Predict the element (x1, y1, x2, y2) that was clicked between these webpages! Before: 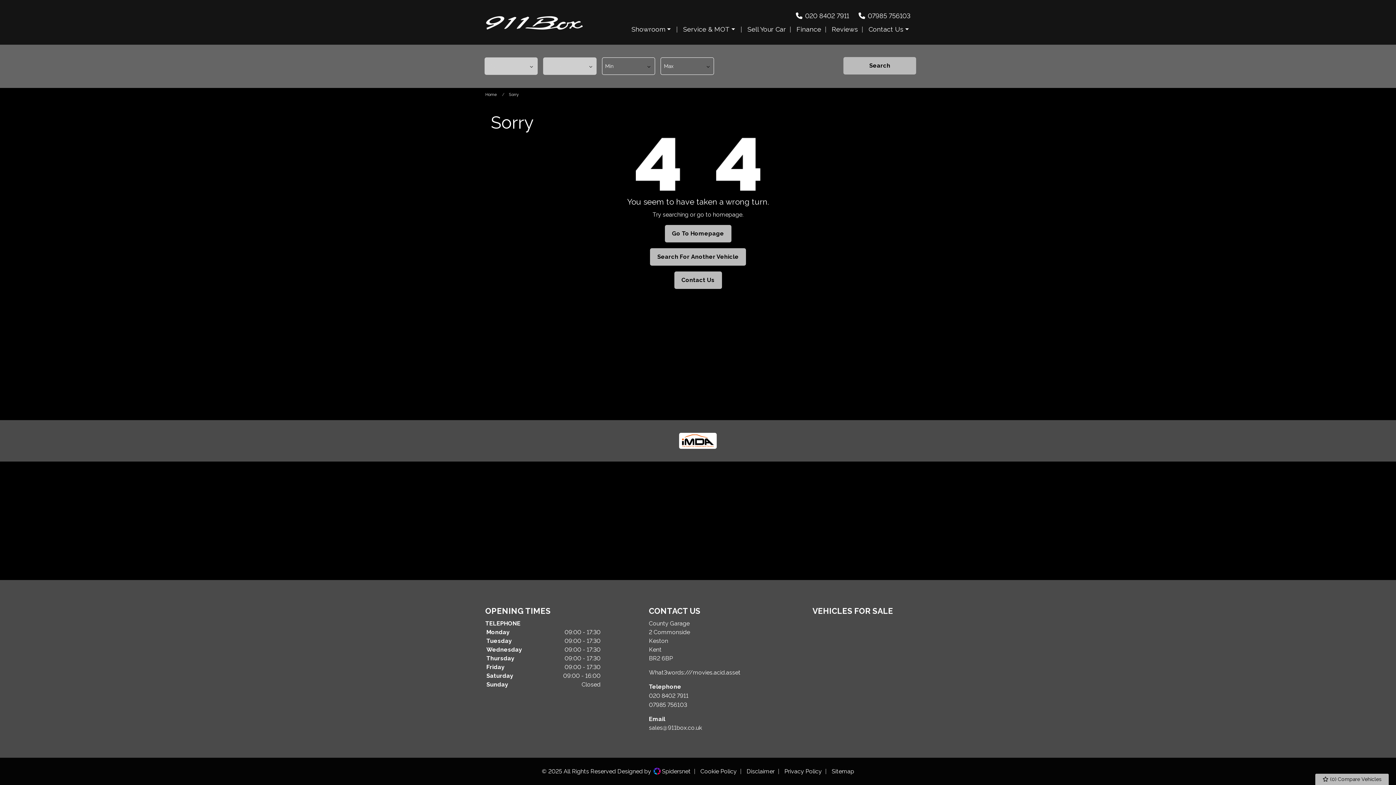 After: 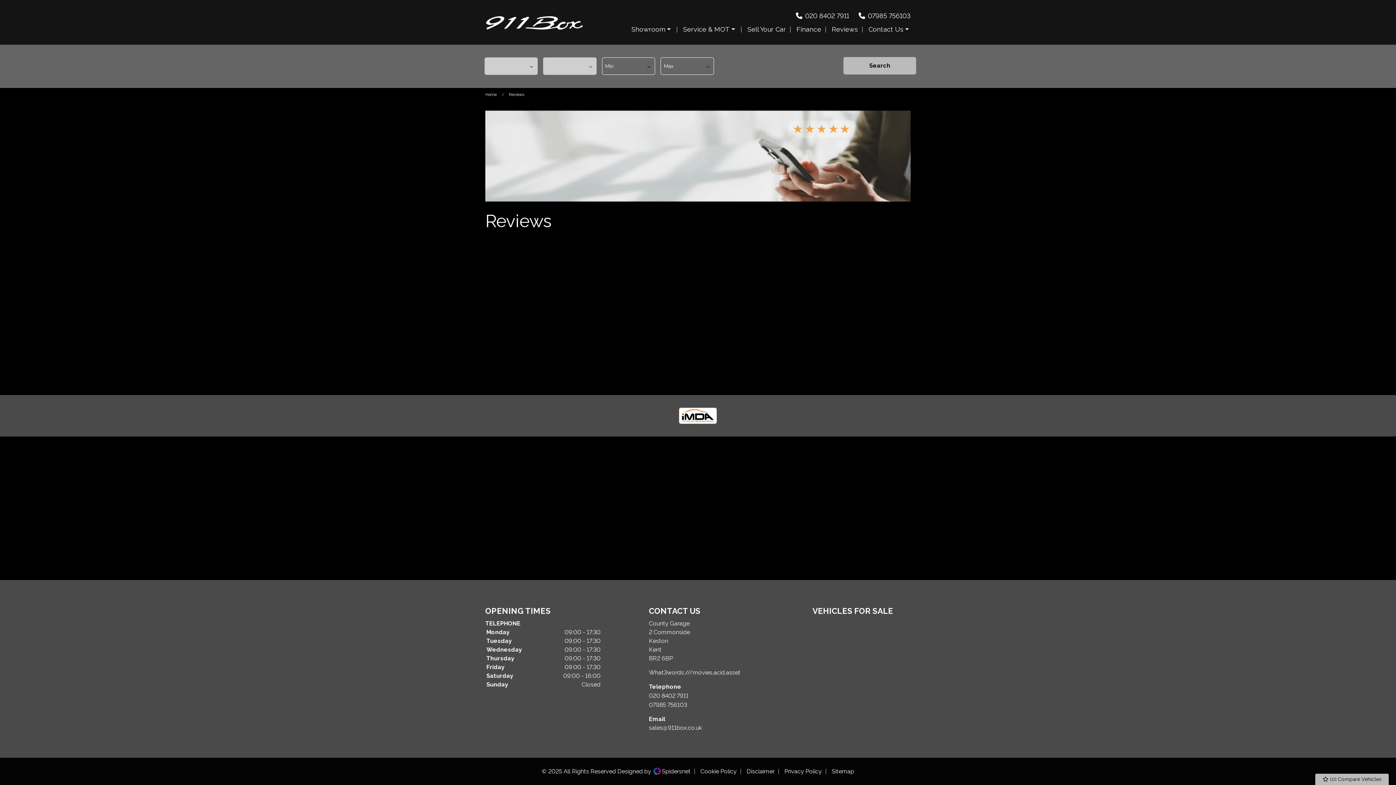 Action: bbox: (832, 24, 858, 33) label: Reviews